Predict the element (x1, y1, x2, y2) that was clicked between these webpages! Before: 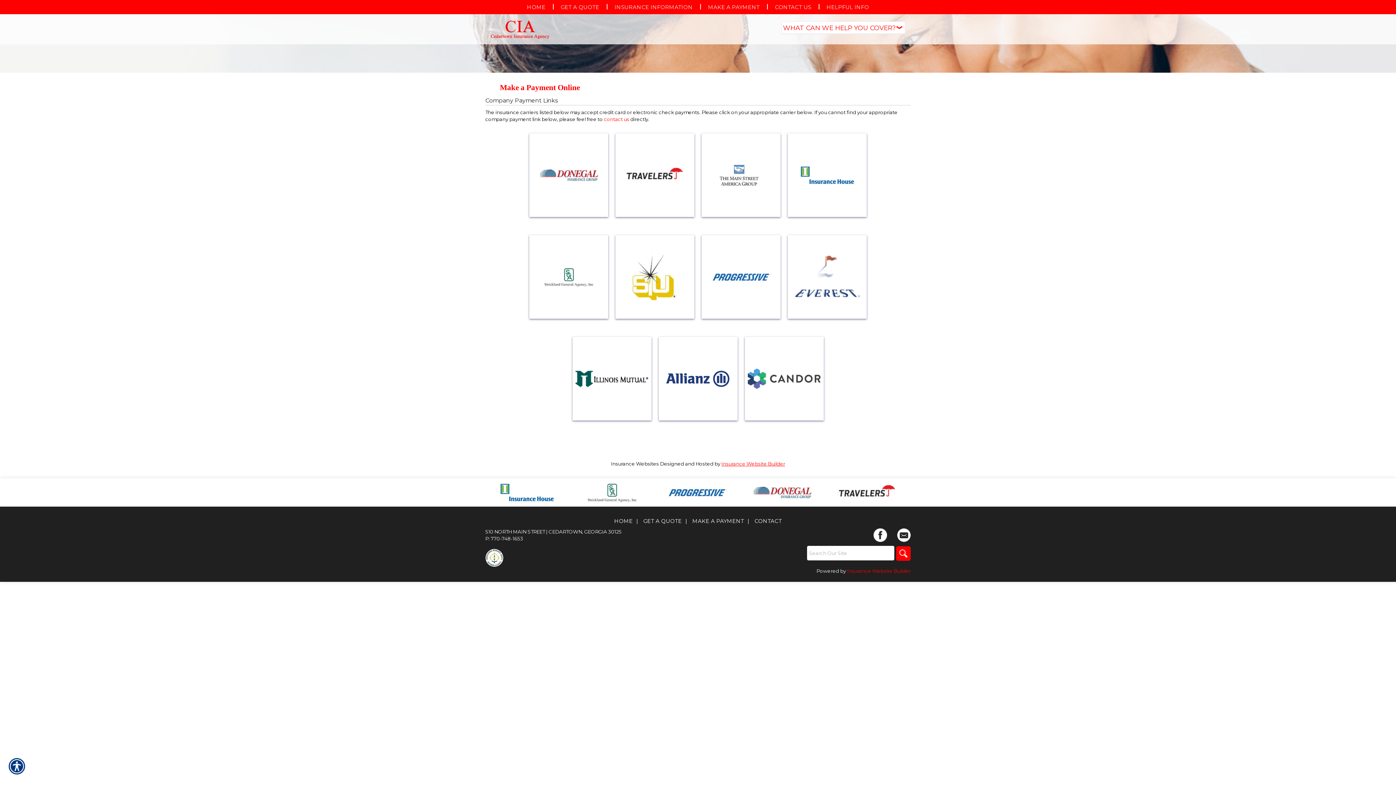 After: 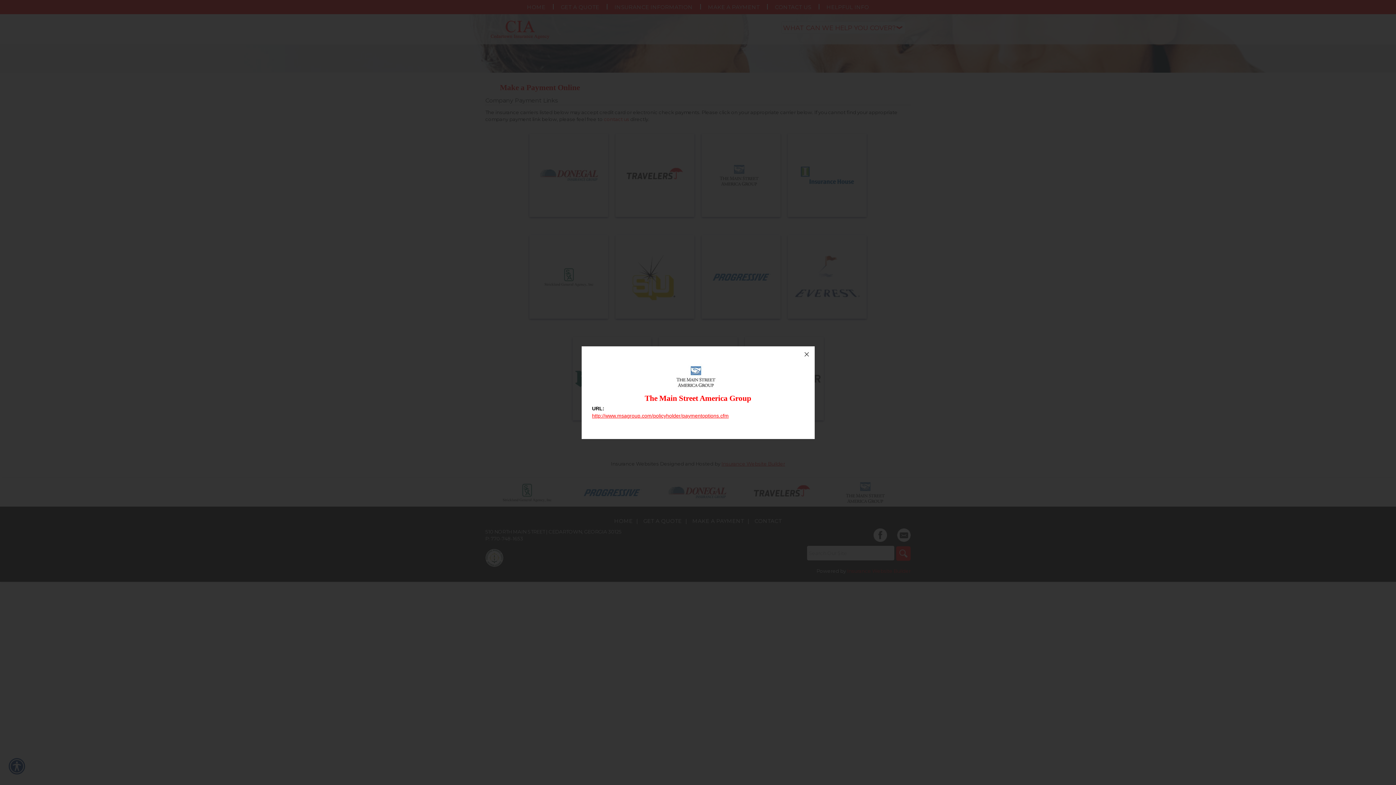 Action: bbox: (701, 133, 780, 217)